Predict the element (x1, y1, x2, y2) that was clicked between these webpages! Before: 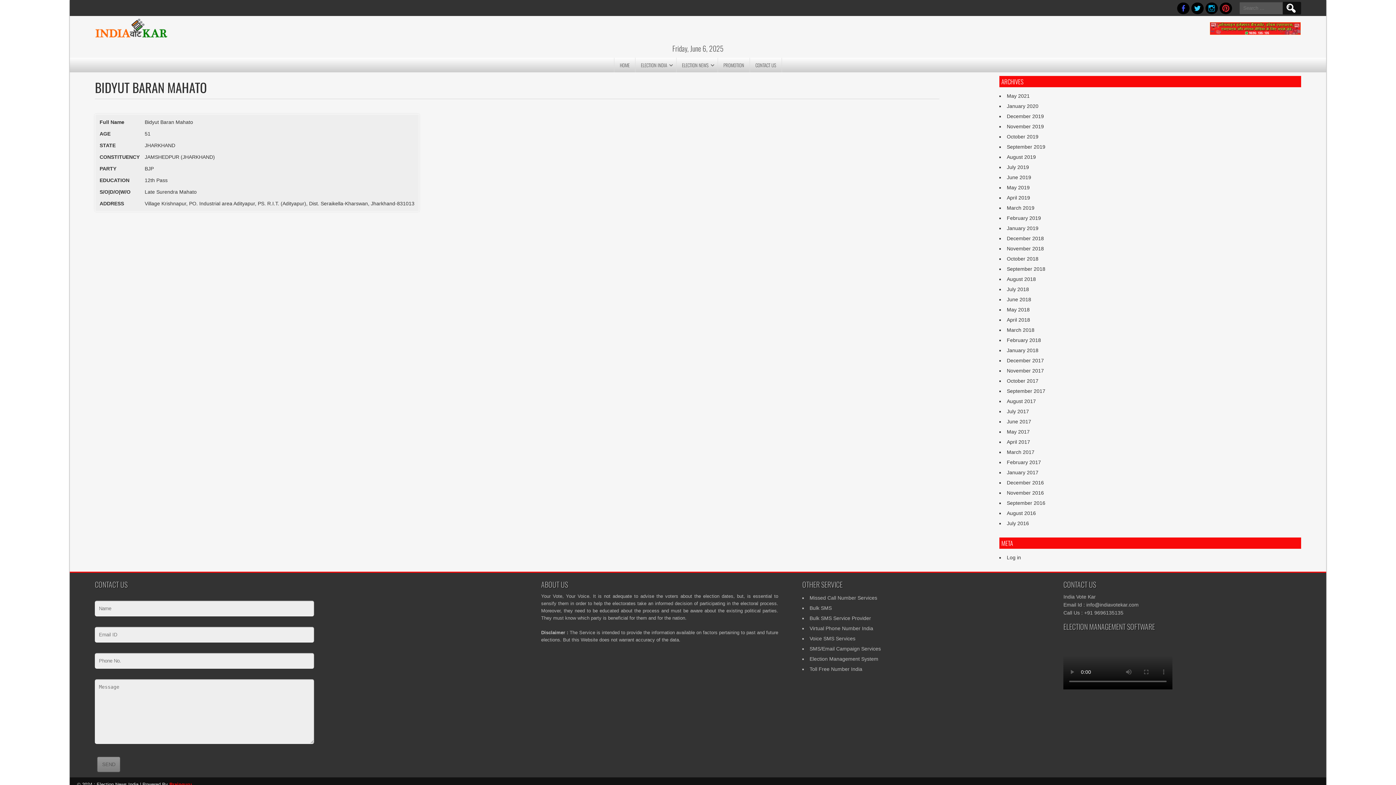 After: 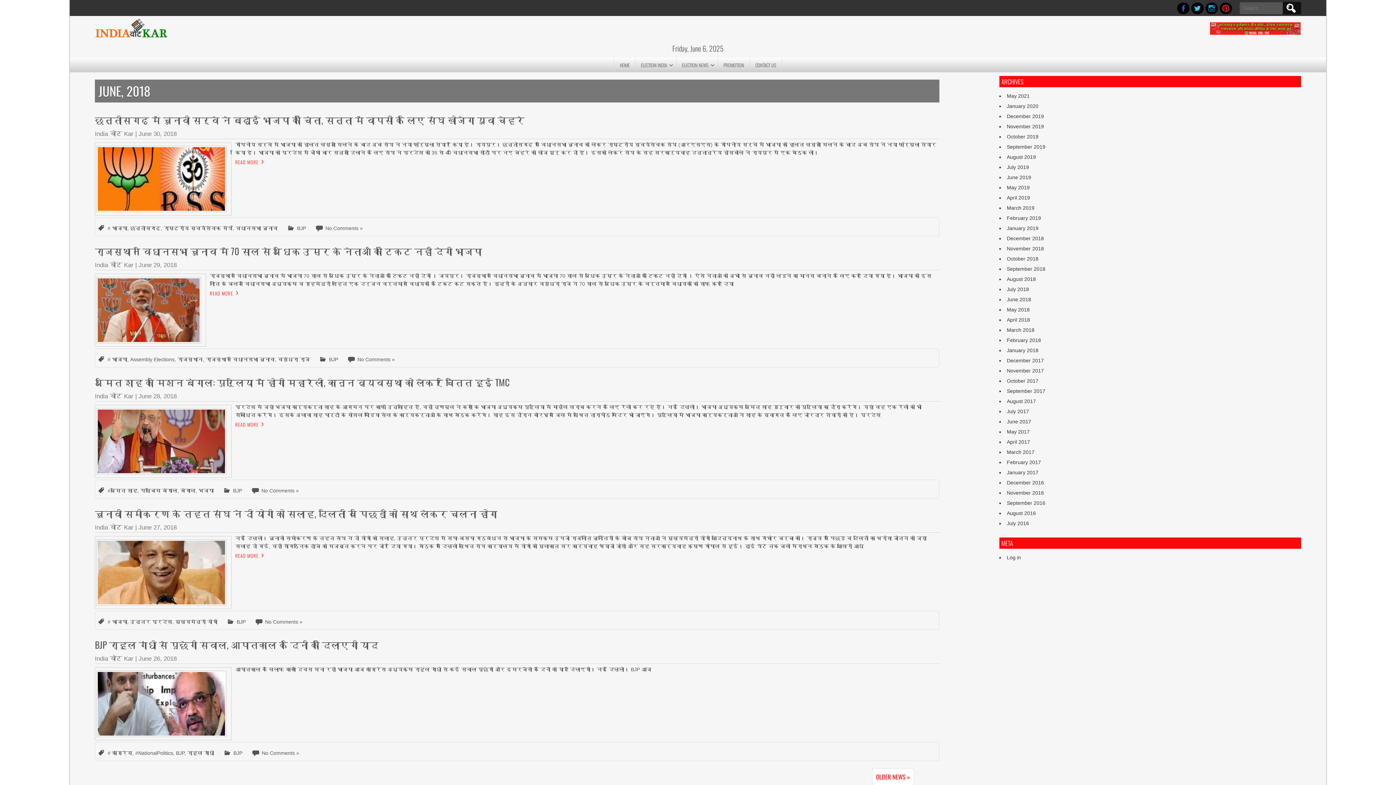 Action: label: June 2018 bbox: (1007, 296, 1031, 302)